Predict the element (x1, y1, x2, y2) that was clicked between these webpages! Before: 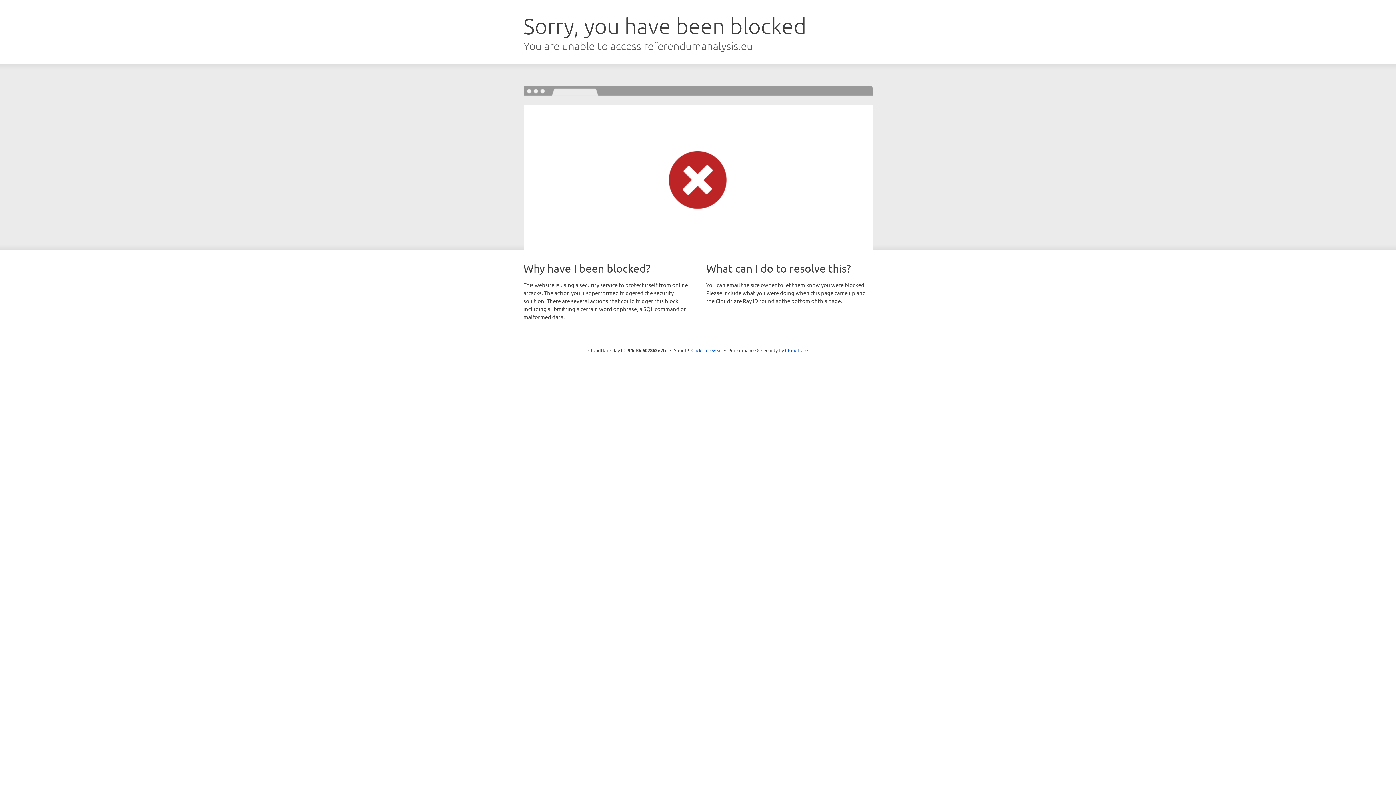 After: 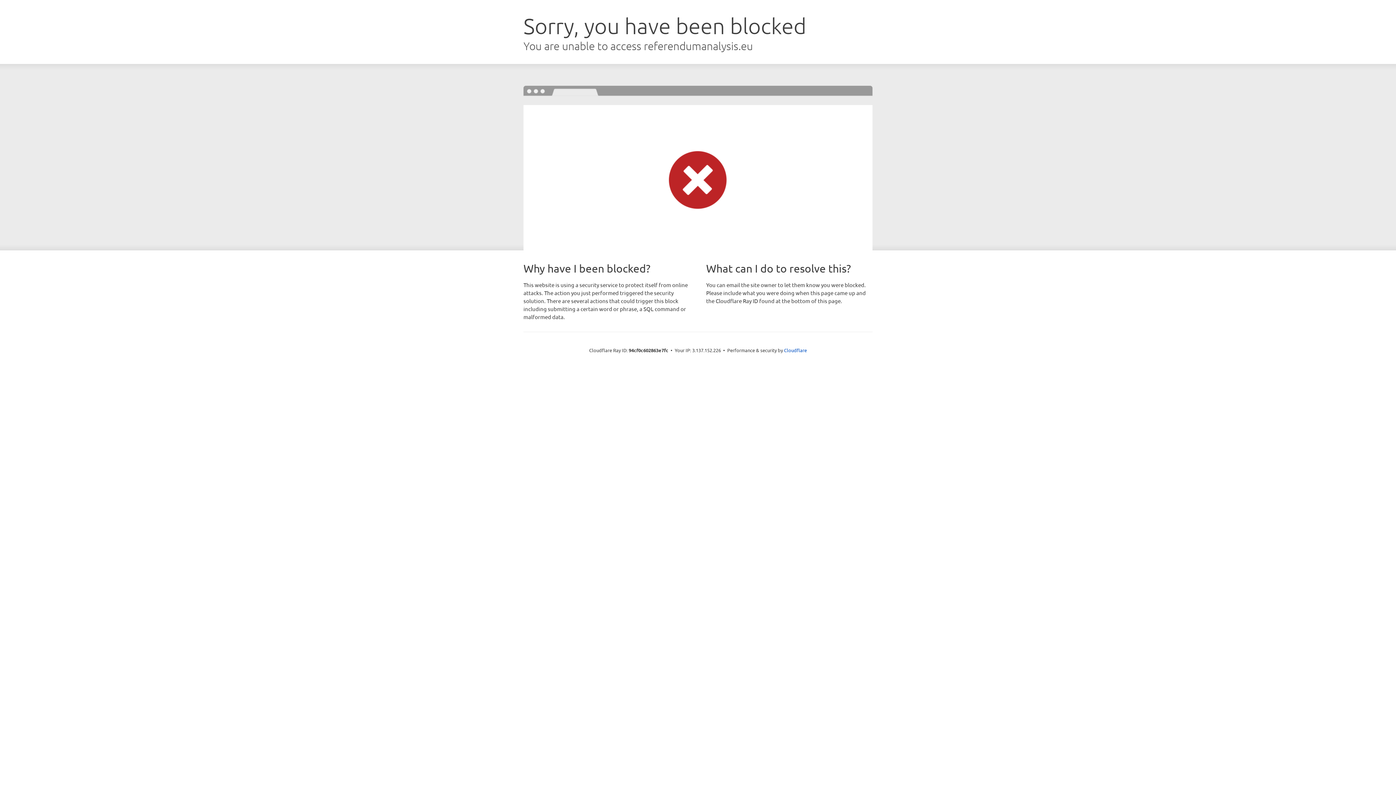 Action: label: Click to reveal bbox: (691, 346, 722, 353)